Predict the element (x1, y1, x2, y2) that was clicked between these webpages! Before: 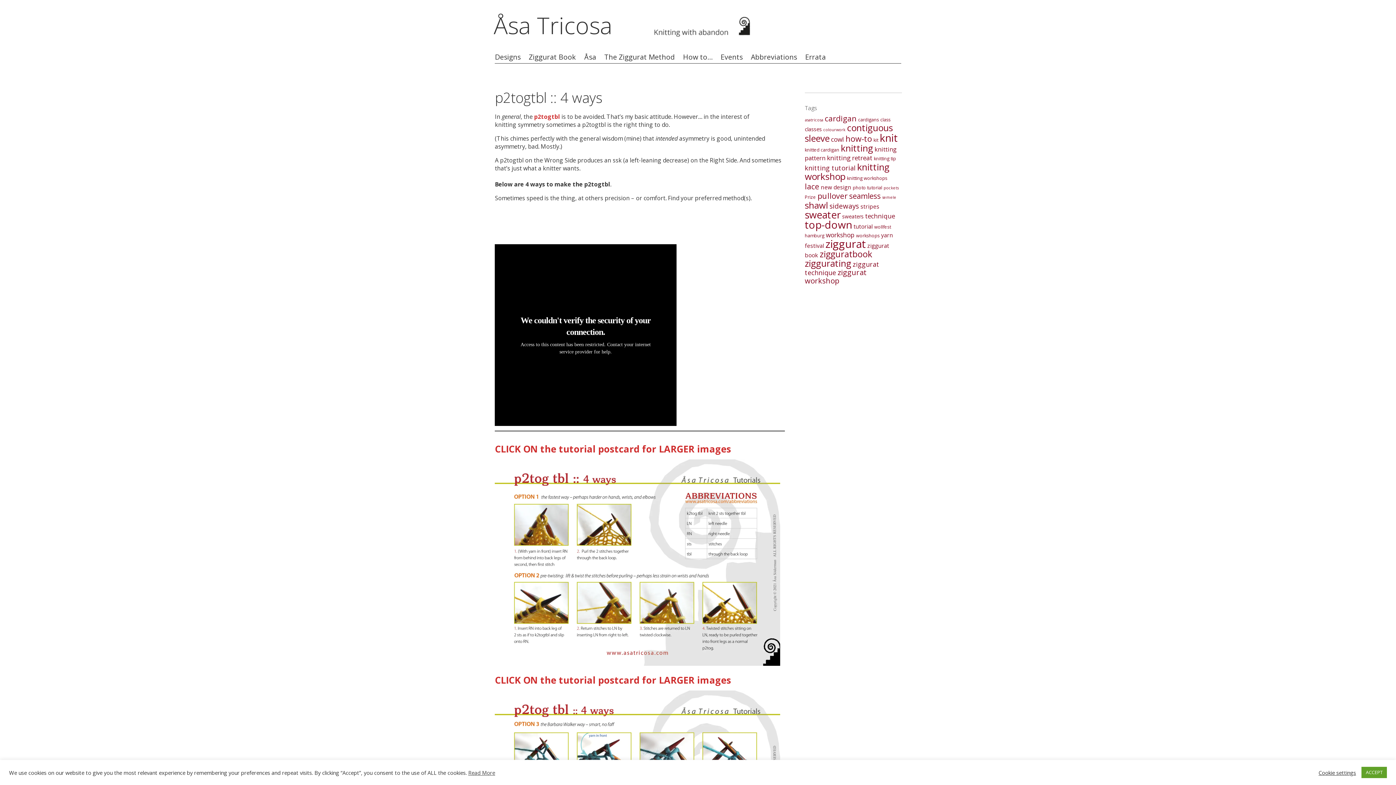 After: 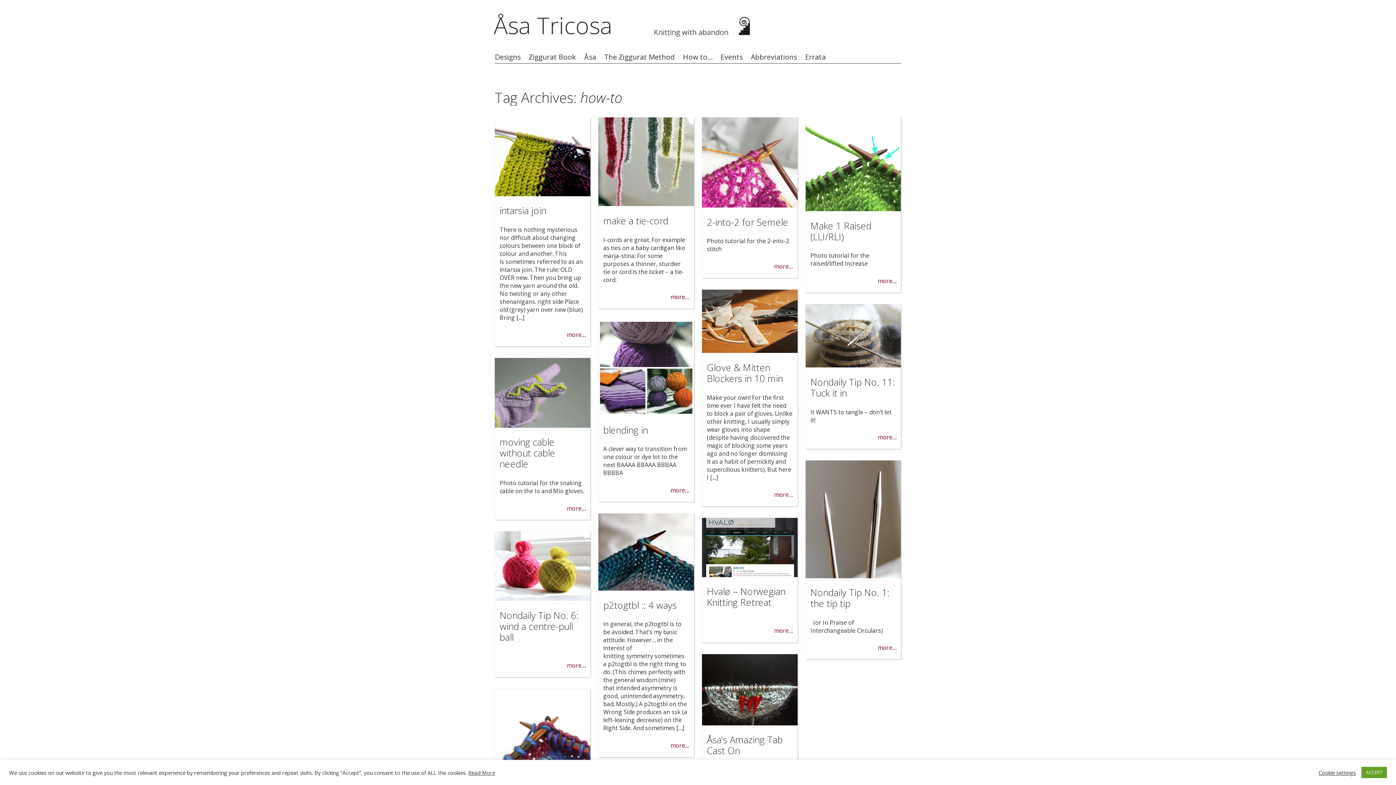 Action: bbox: (845, 133, 872, 143) label: how-to (15 items)